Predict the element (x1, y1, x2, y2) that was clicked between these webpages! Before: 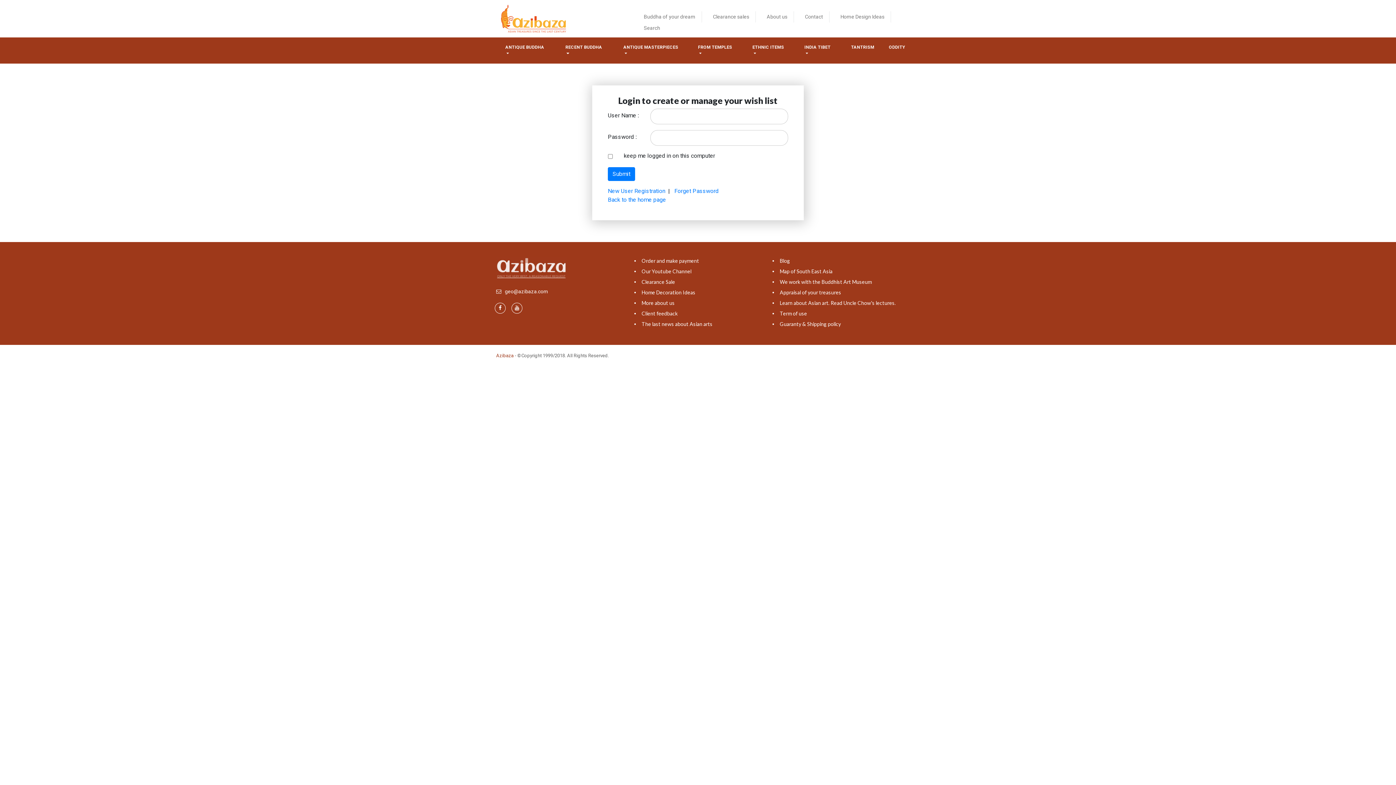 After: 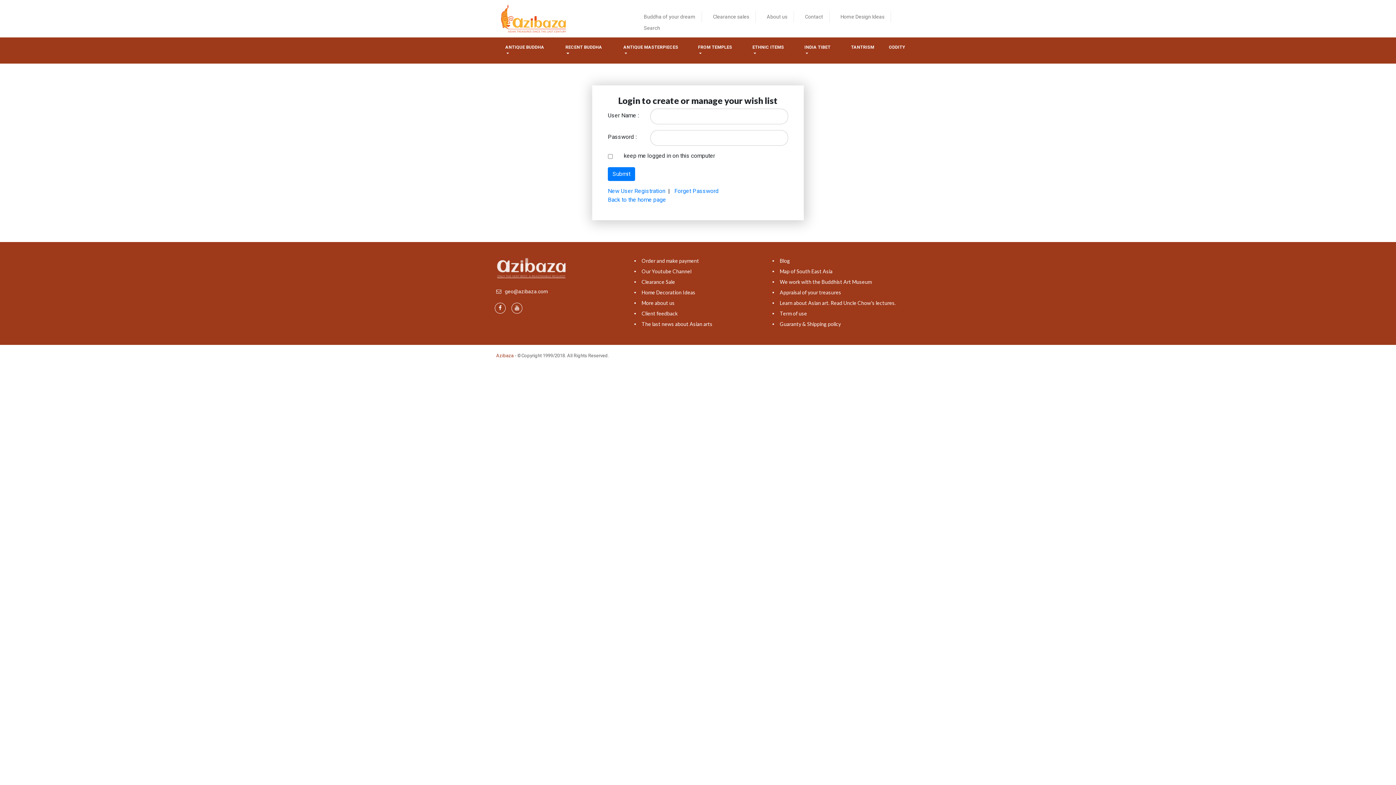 Action: bbox: (511, 302, 522, 313)